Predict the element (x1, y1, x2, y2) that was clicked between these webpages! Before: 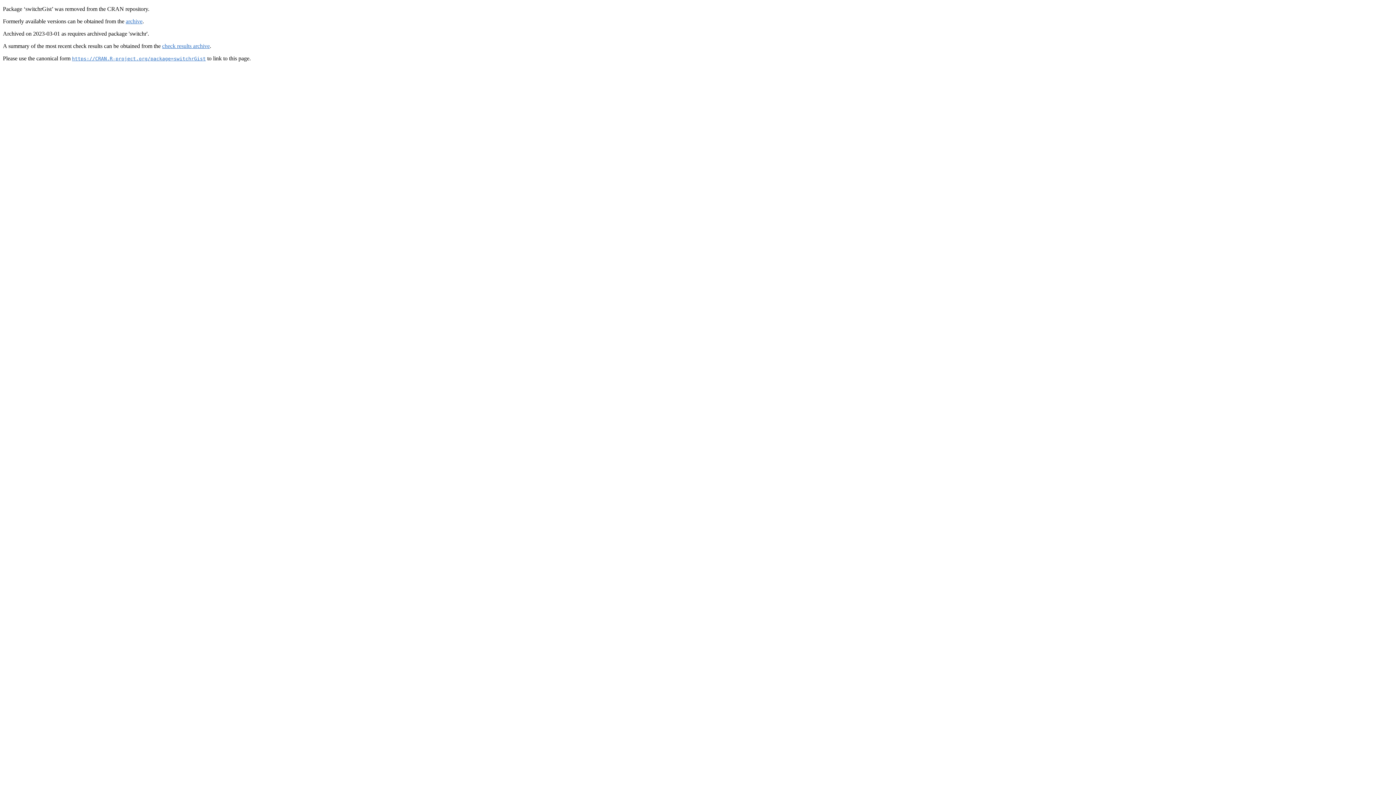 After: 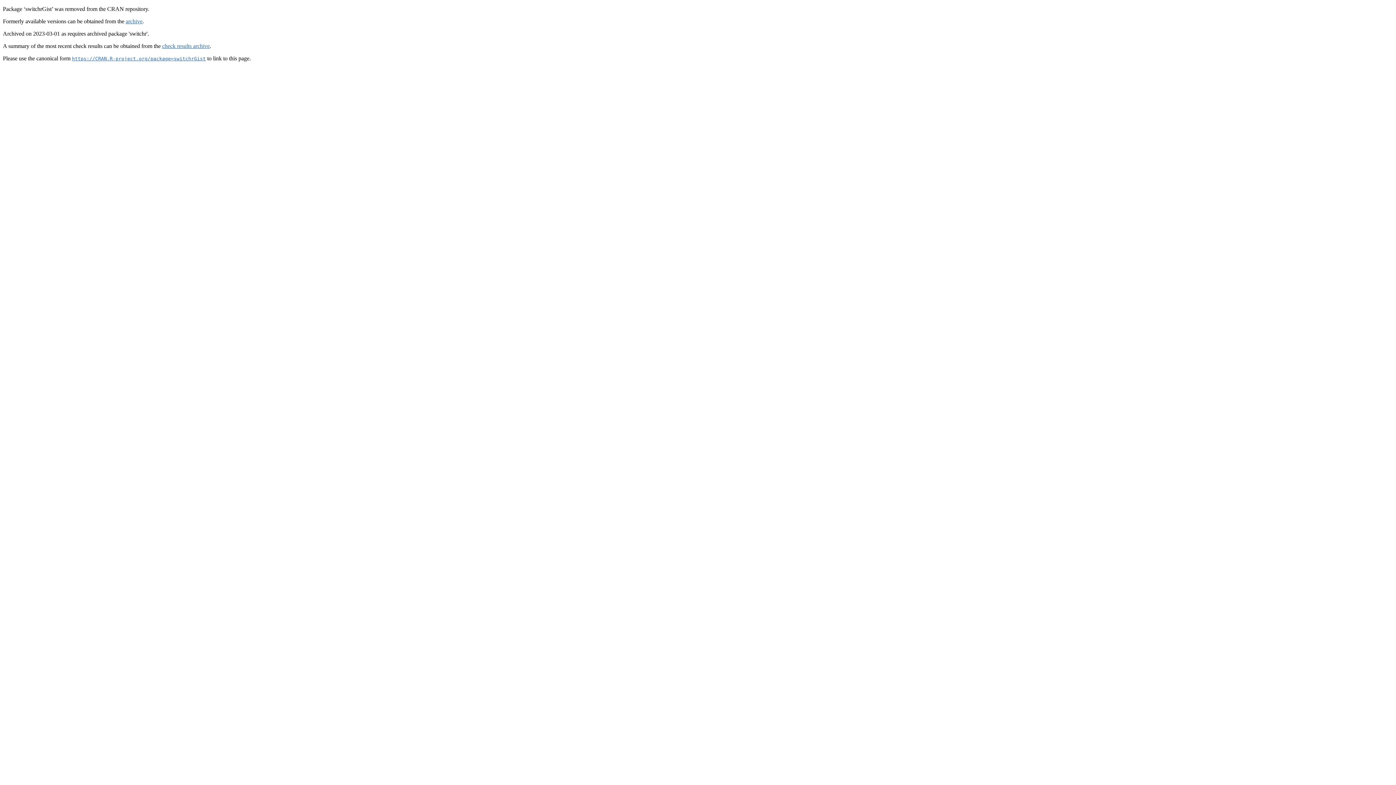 Action: label: https://CRAN.R-project.org/package=switchrGist bbox: (72, 55, 205, 61)